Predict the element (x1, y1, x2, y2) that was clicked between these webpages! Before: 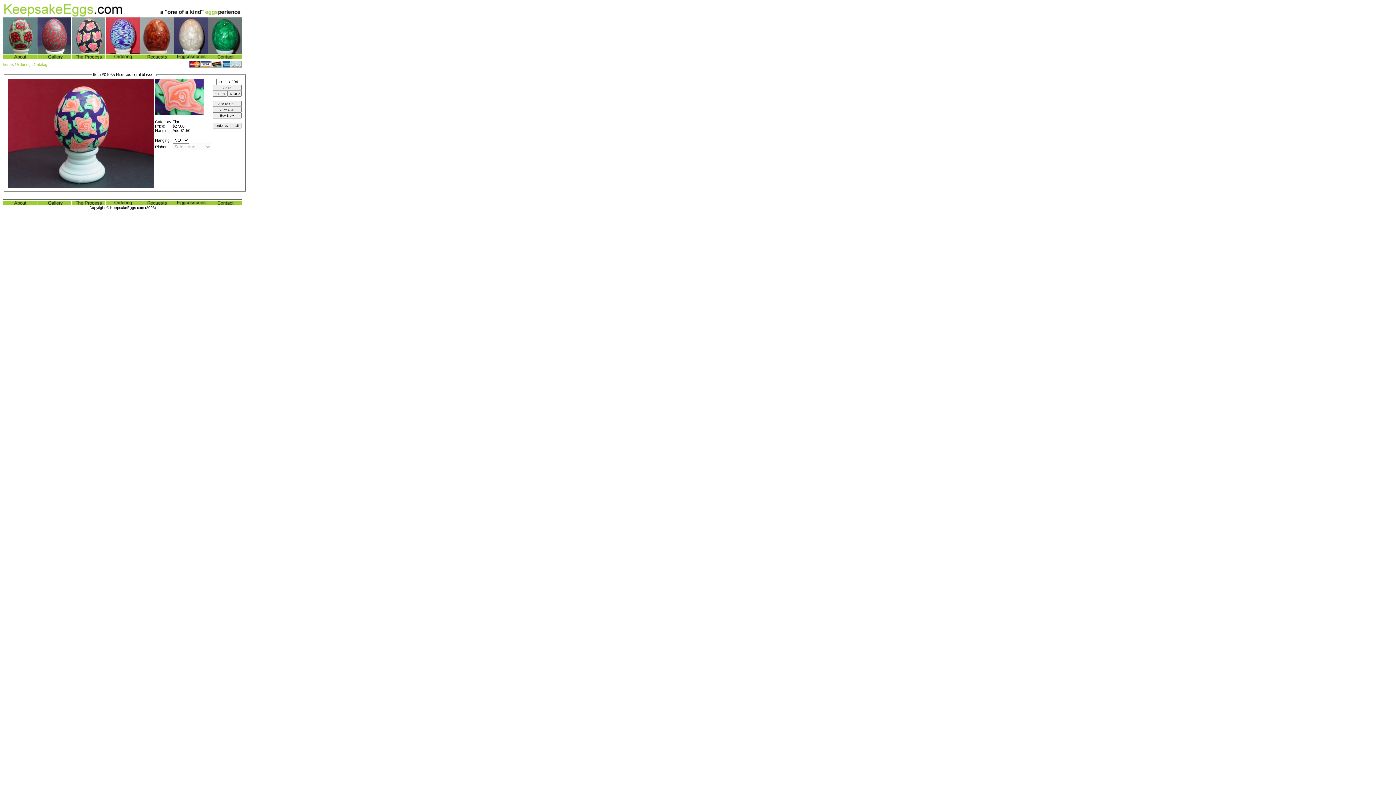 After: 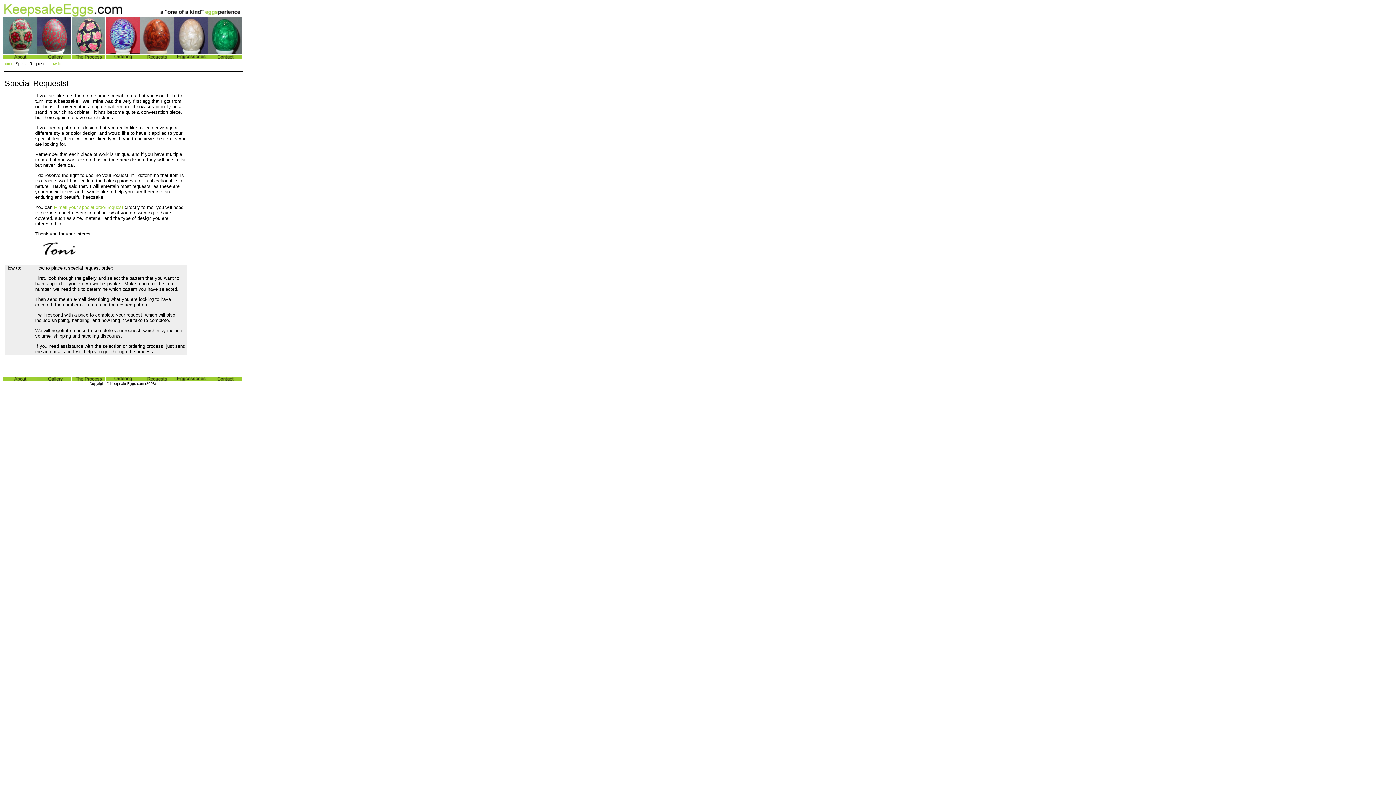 Action: bbox: (140, 201, 173, 206)